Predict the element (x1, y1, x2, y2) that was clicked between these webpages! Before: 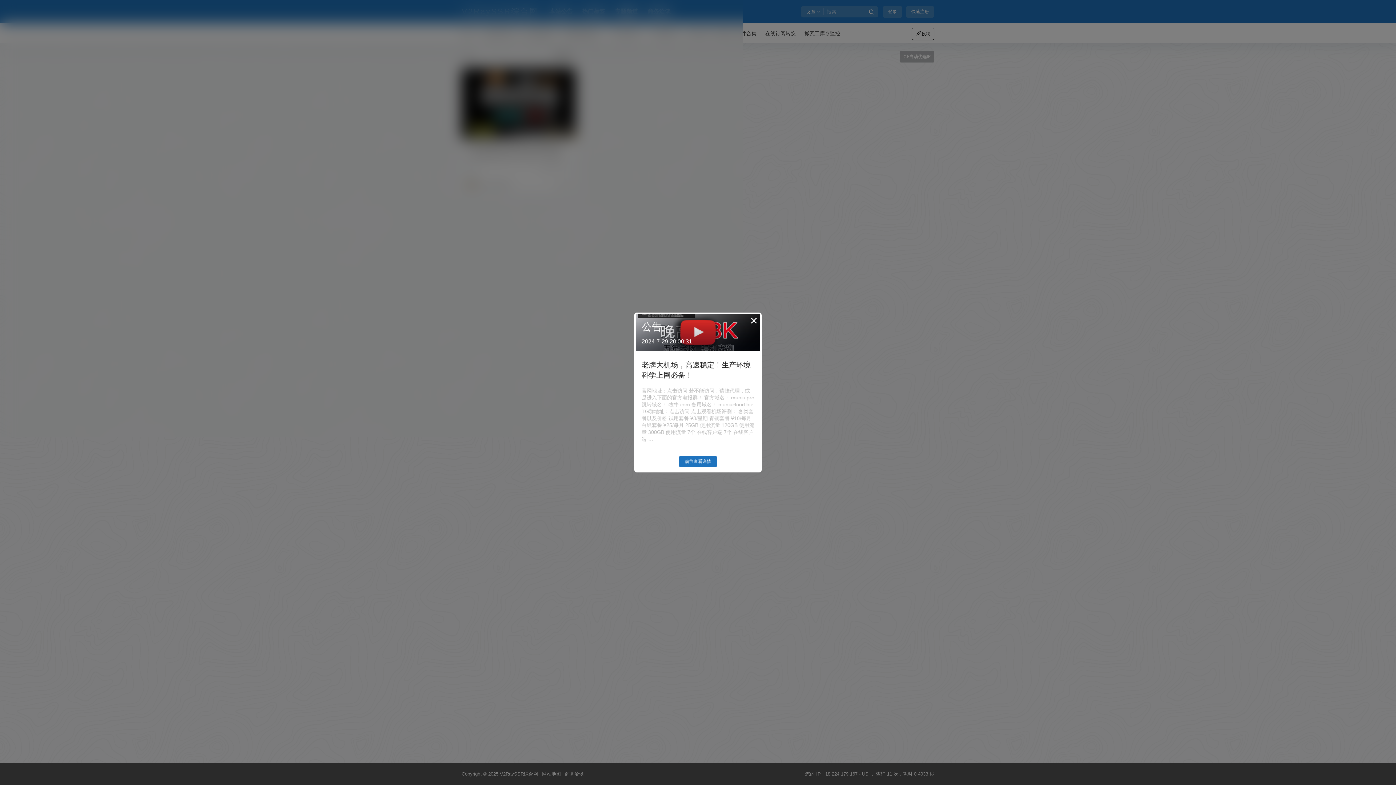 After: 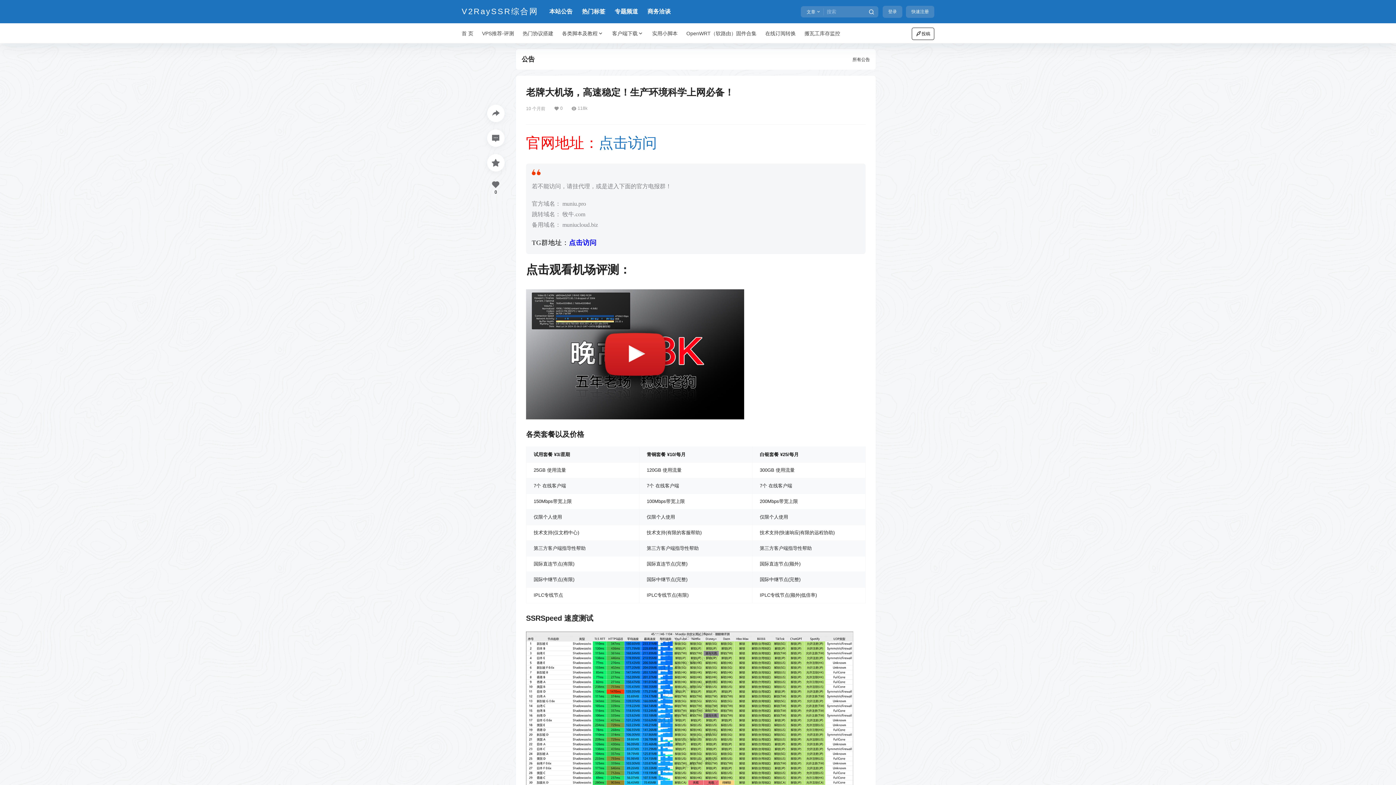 Action: label: 前往查看详情 bbox: (678, 456, 717, 467)